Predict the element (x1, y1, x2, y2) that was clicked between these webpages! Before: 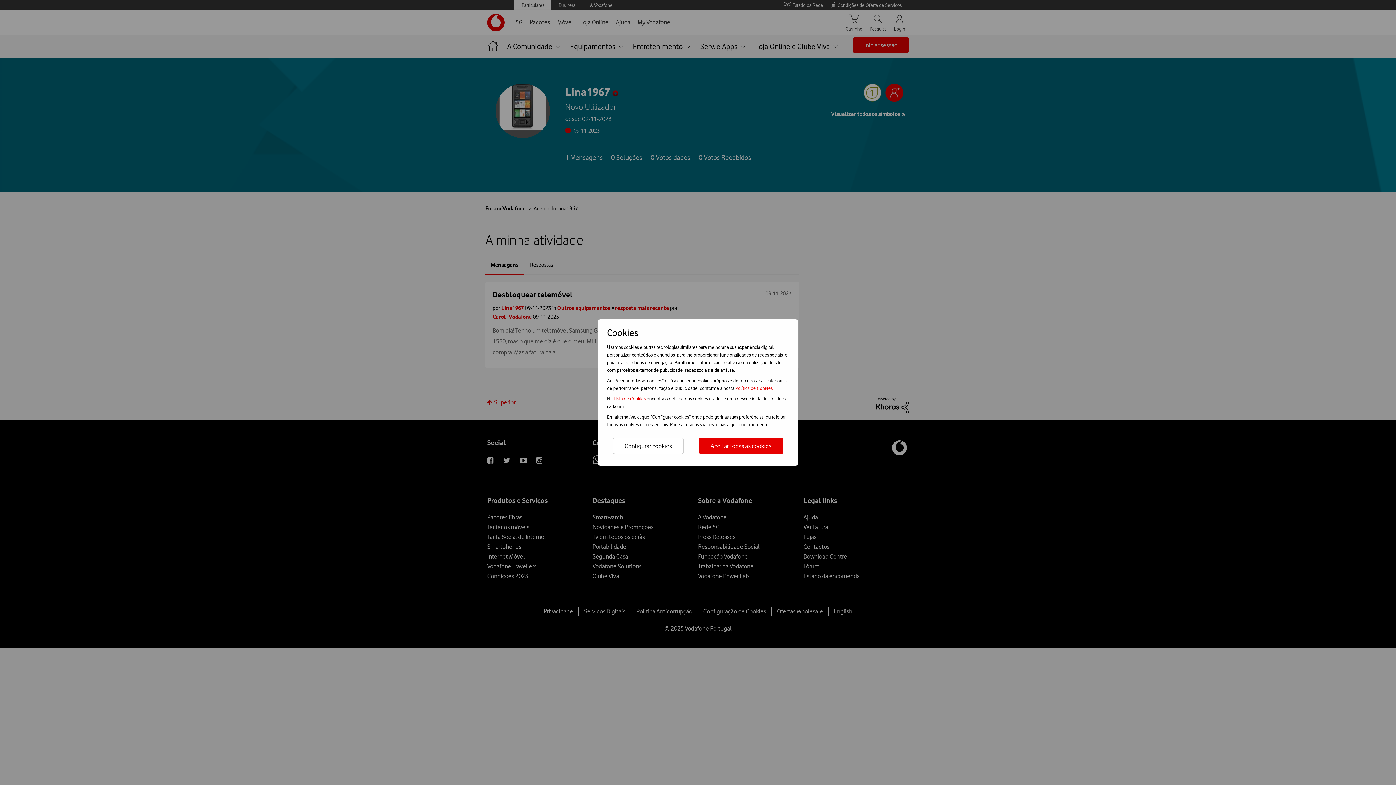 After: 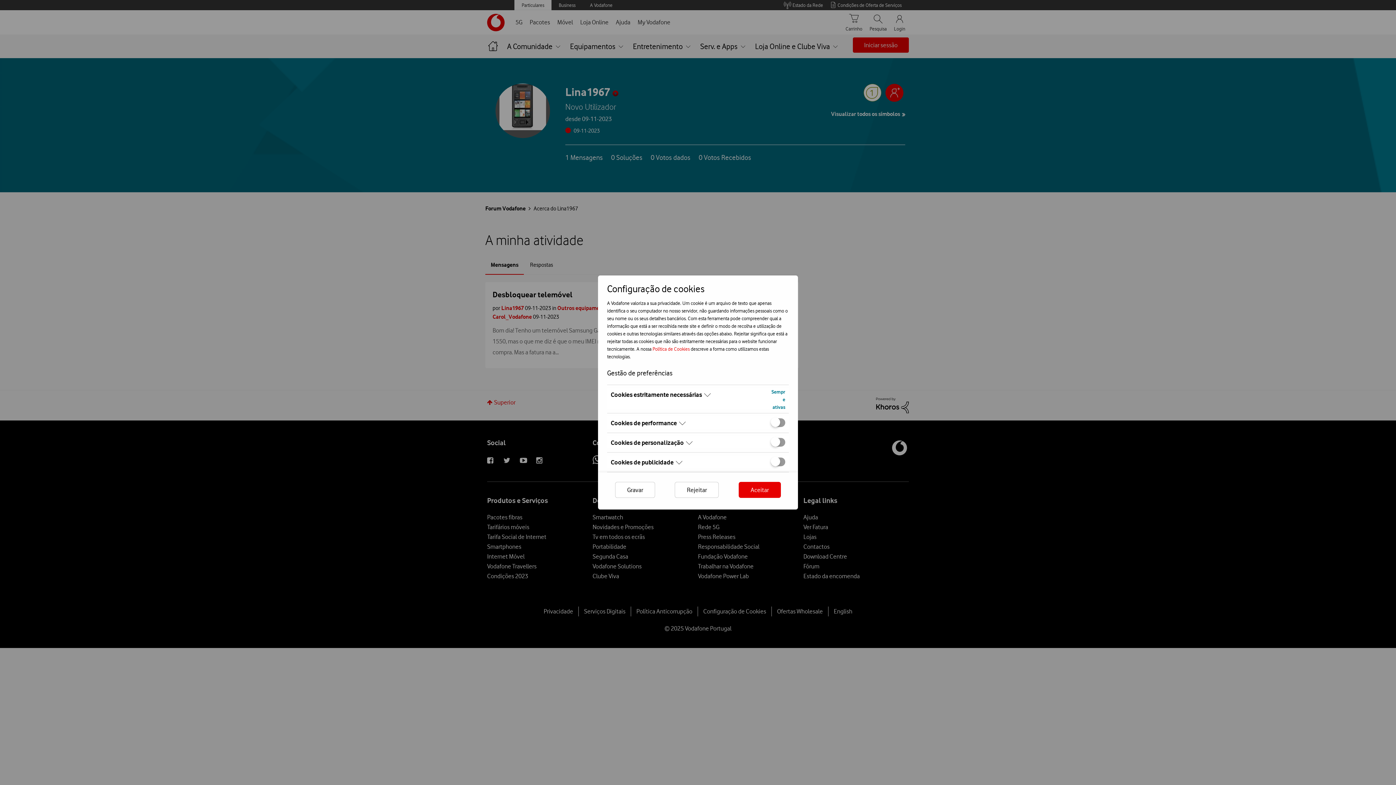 Action: label: Configurar cookies bbox: (612, 438, 684, 454)